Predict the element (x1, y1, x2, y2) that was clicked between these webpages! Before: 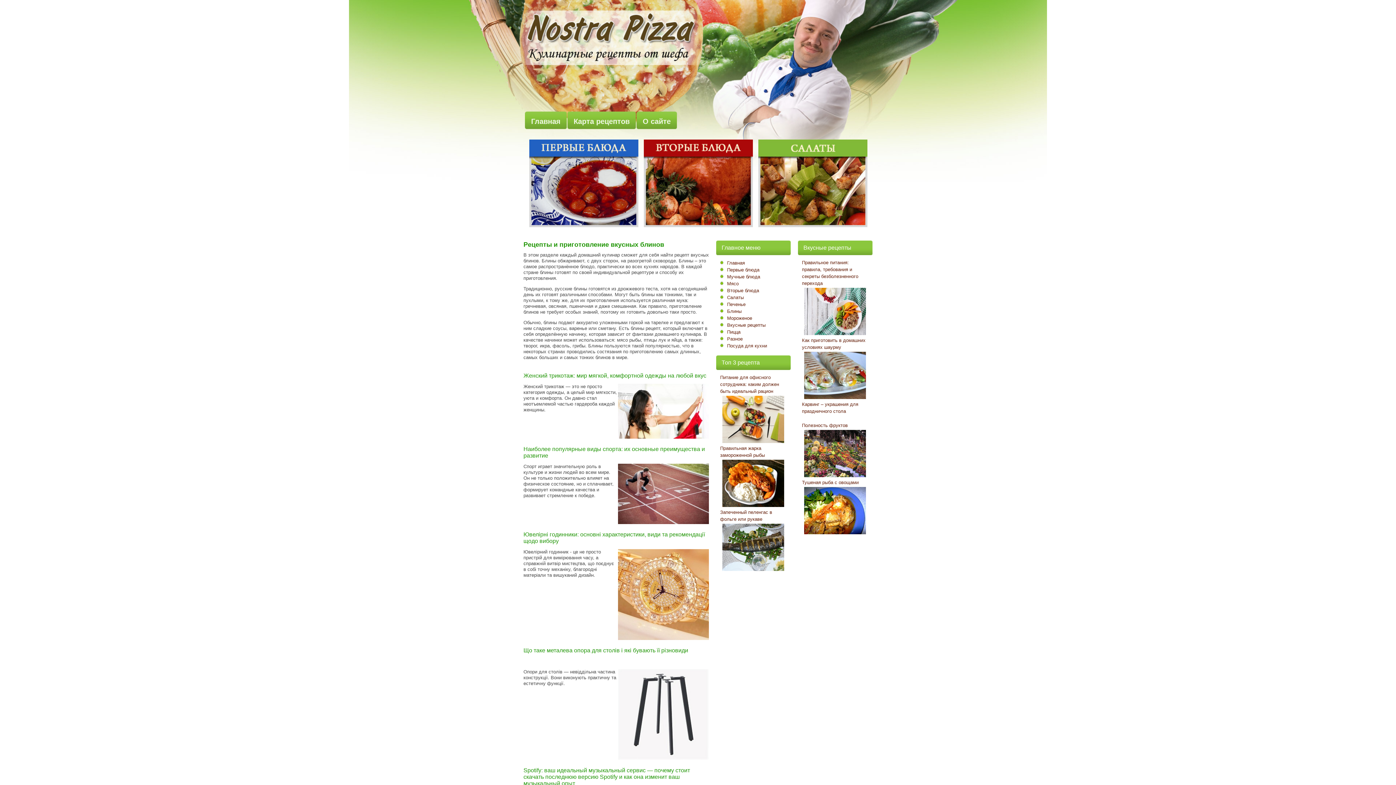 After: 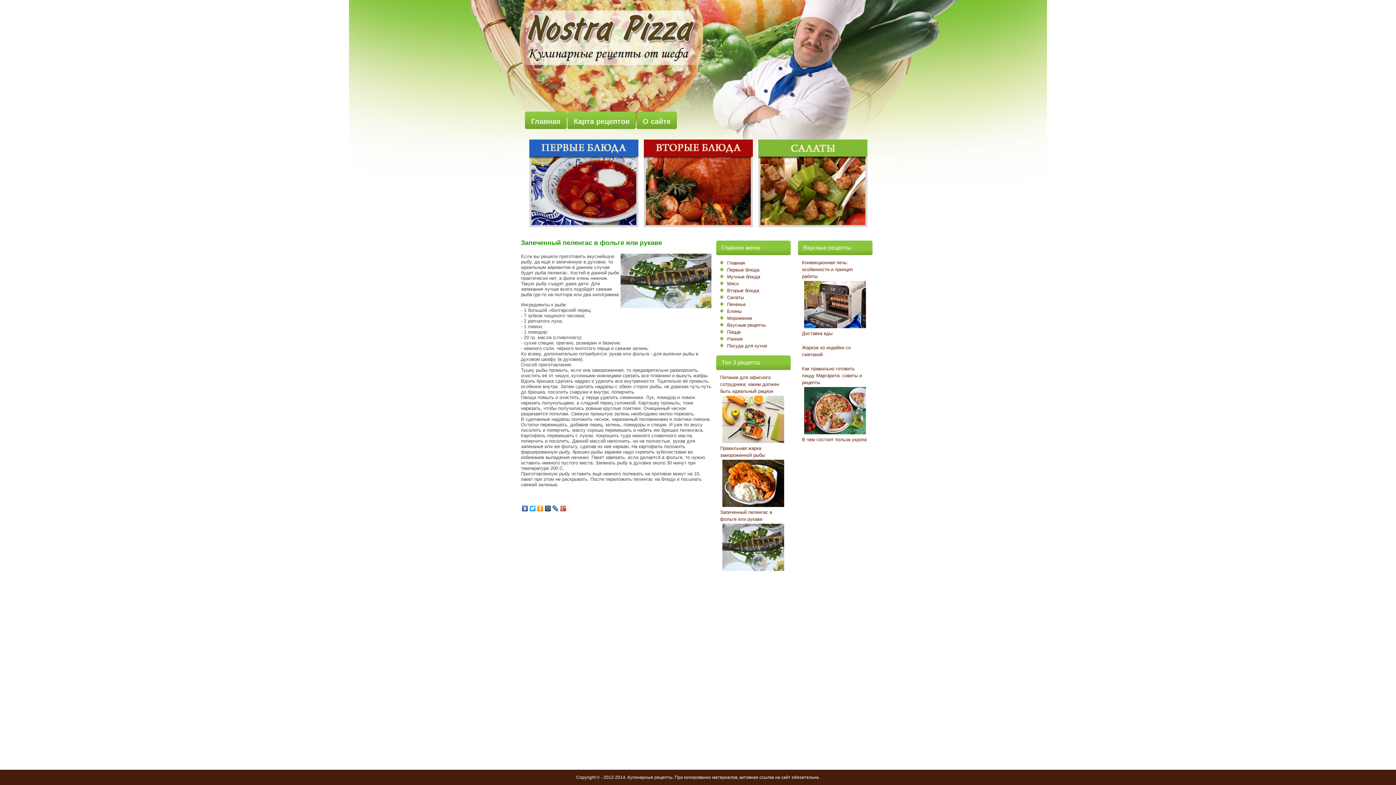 Action: bbox: (720, 508, 772, 522) label: Запеченный пеленгас в фольге или рукаве